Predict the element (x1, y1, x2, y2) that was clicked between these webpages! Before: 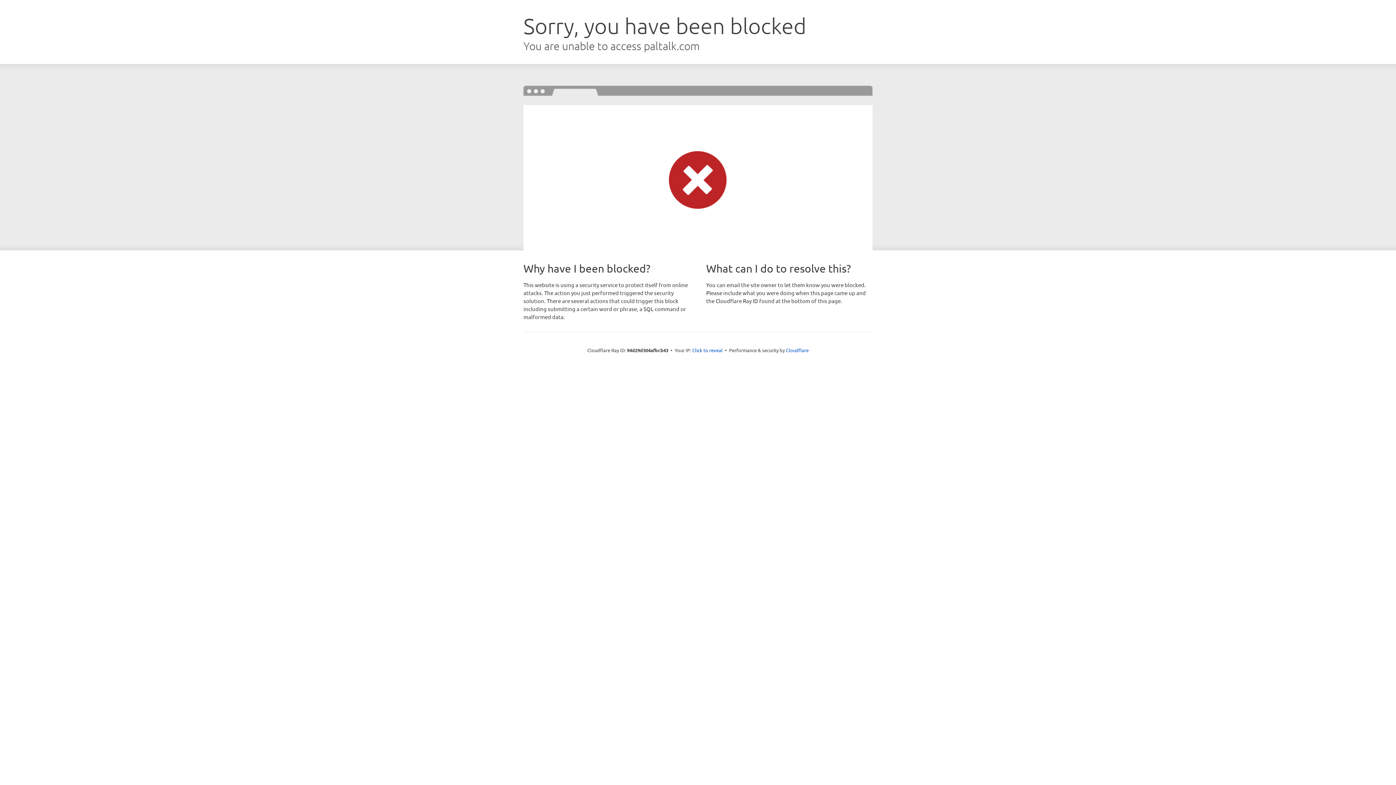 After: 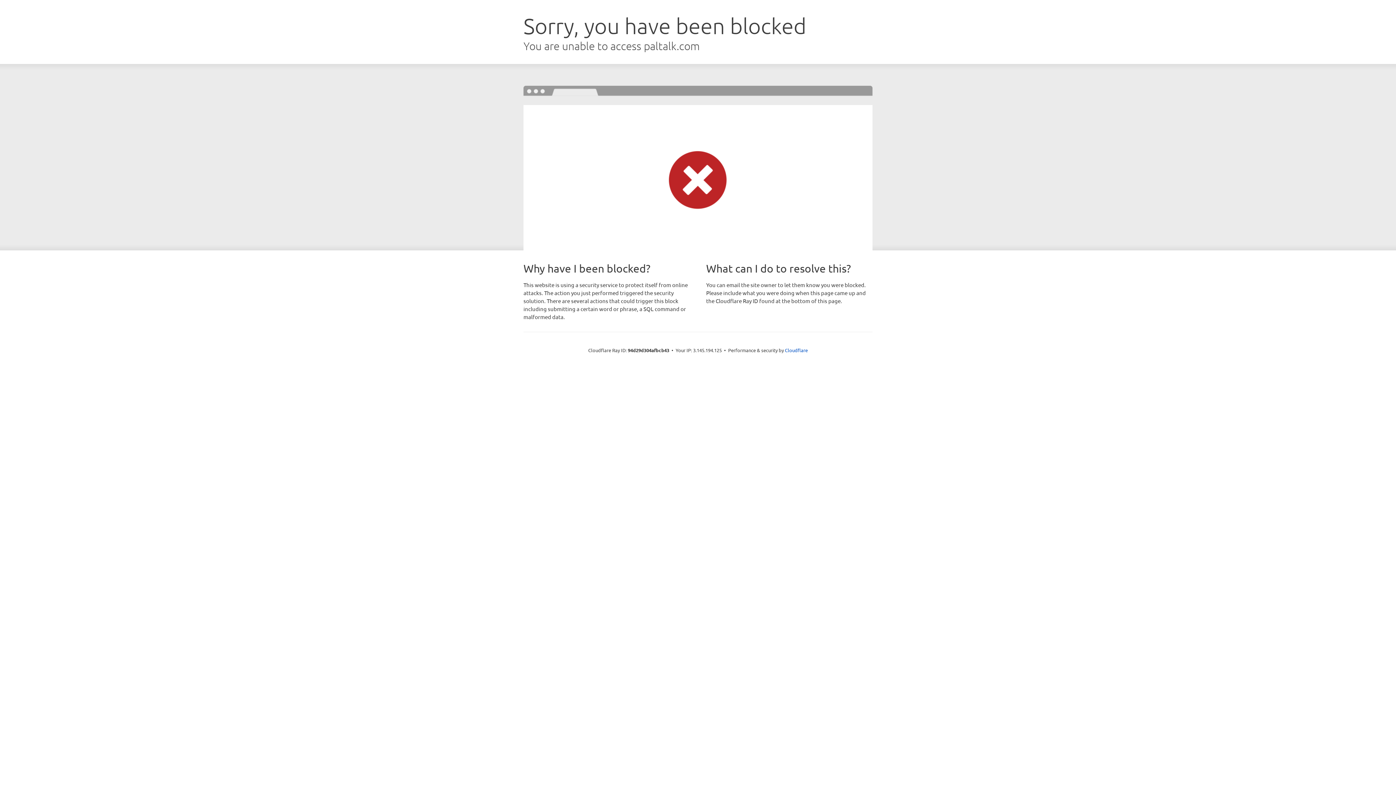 Action: bbox: (692, 346, 722, 353) label: Click to reveal